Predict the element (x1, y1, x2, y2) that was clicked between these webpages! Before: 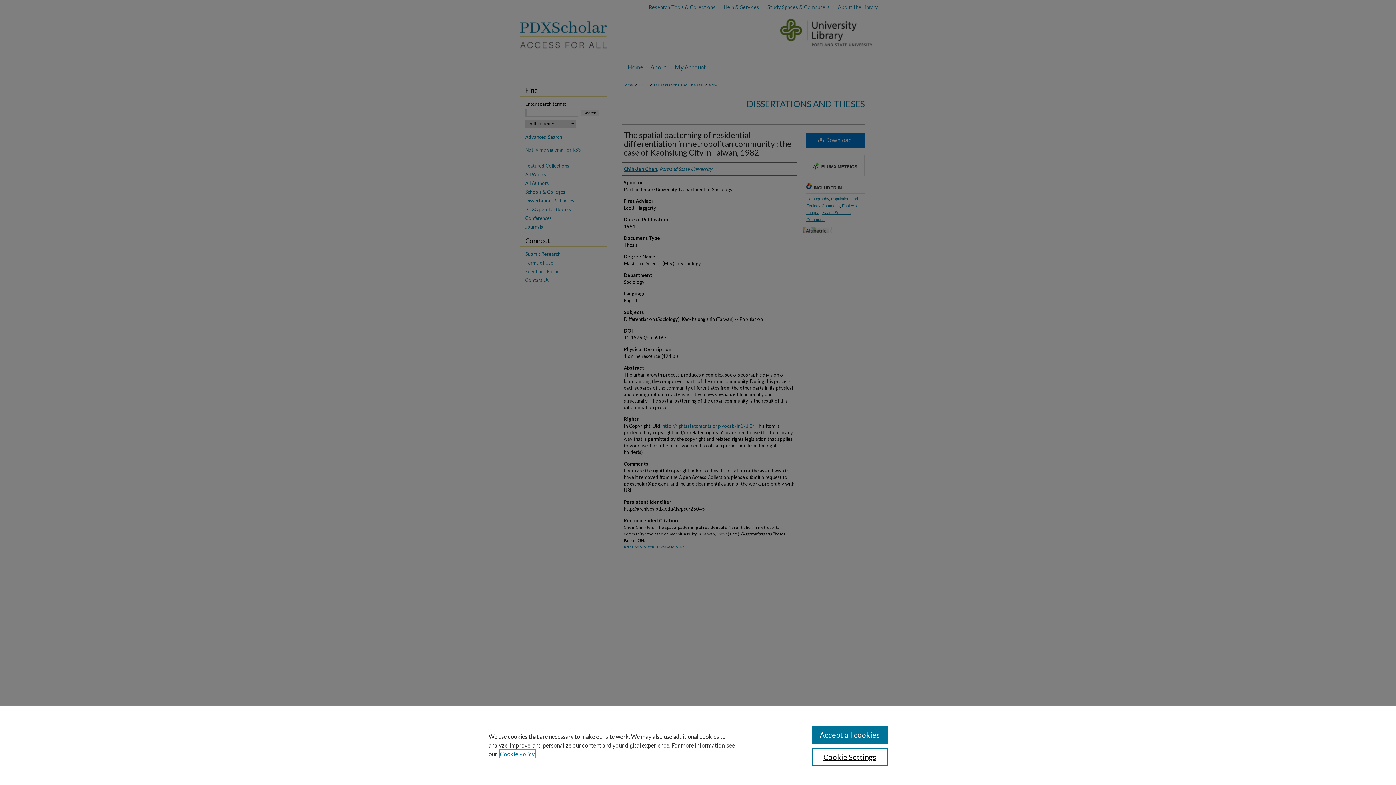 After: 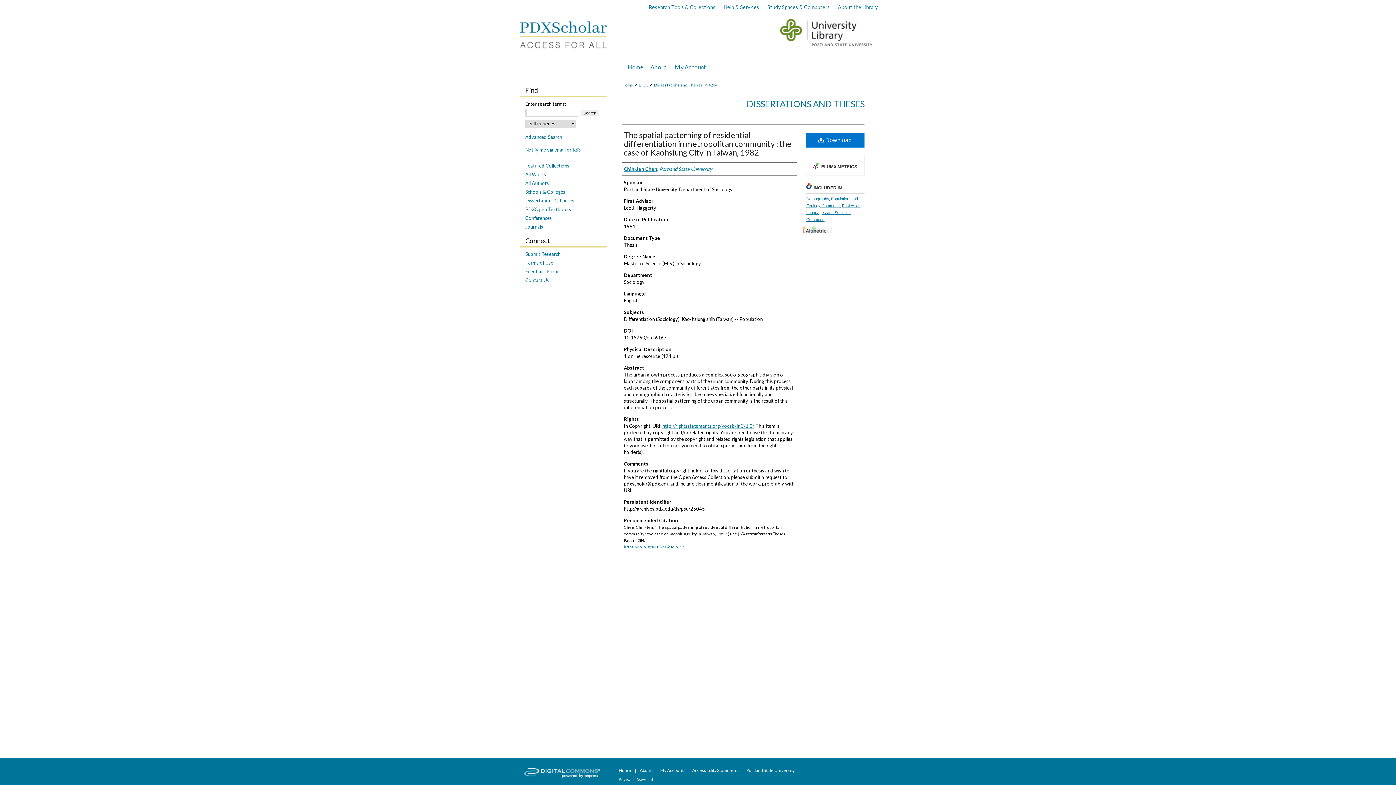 Action: bbox: (811, 726, 887, 744) label: Accept all cookies